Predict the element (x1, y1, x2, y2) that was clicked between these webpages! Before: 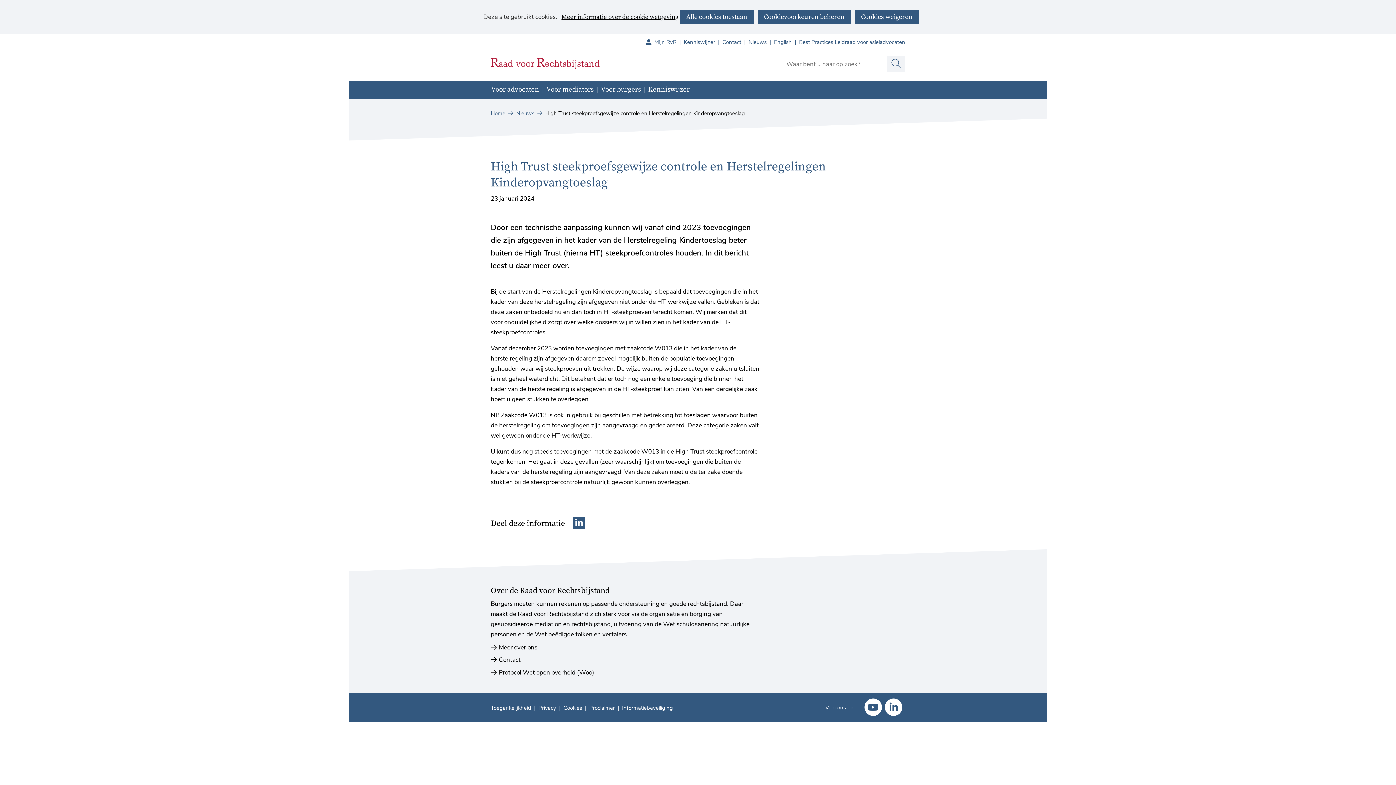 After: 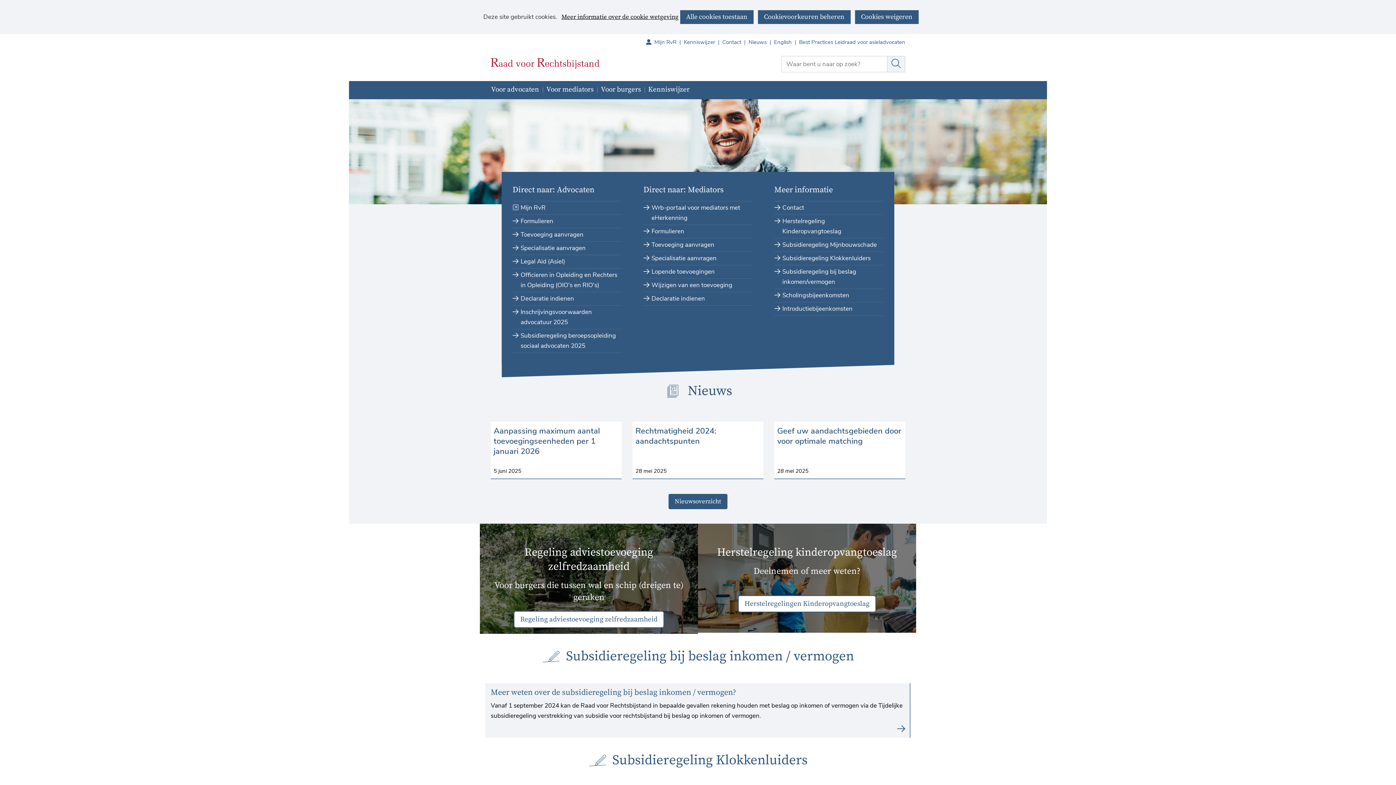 Action: bbox: (490, 109, 514, 117) label: Home